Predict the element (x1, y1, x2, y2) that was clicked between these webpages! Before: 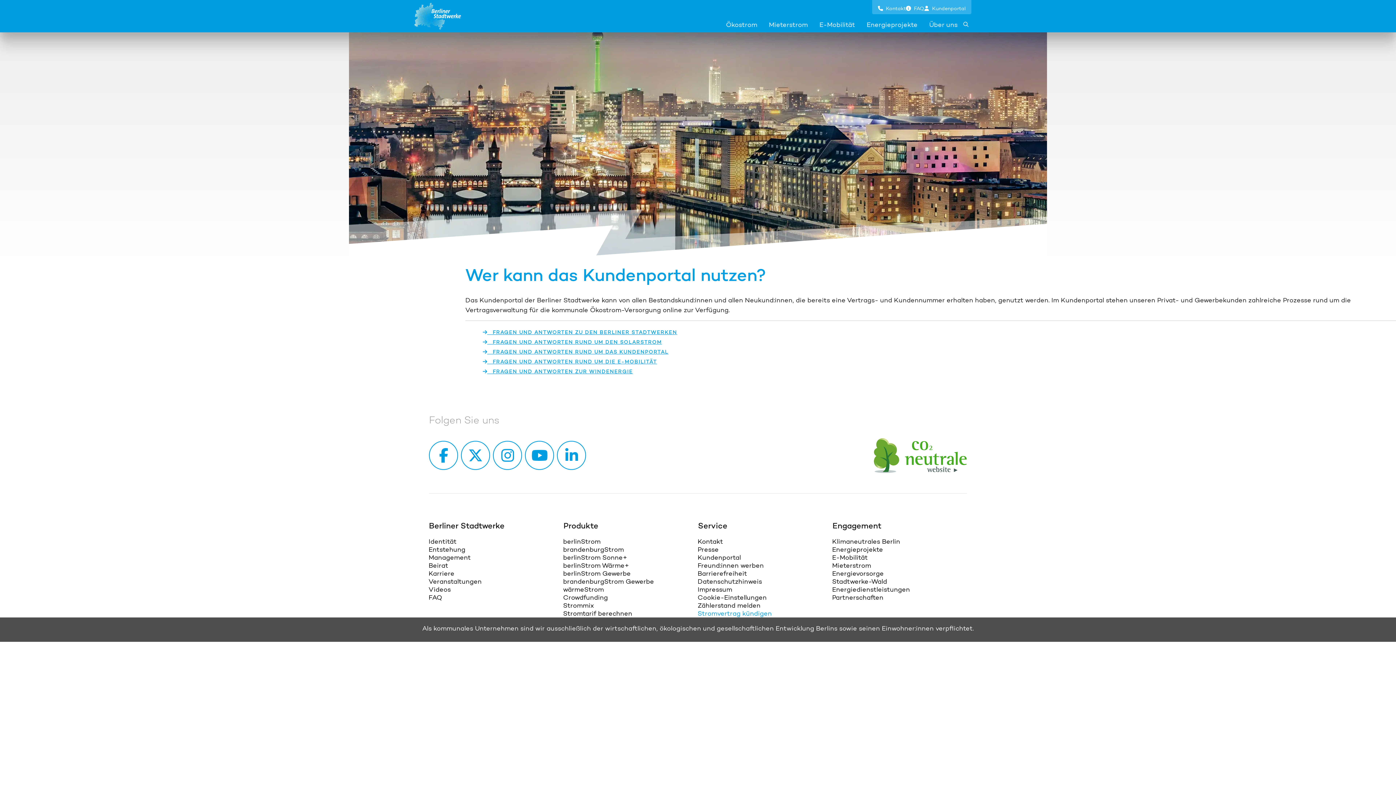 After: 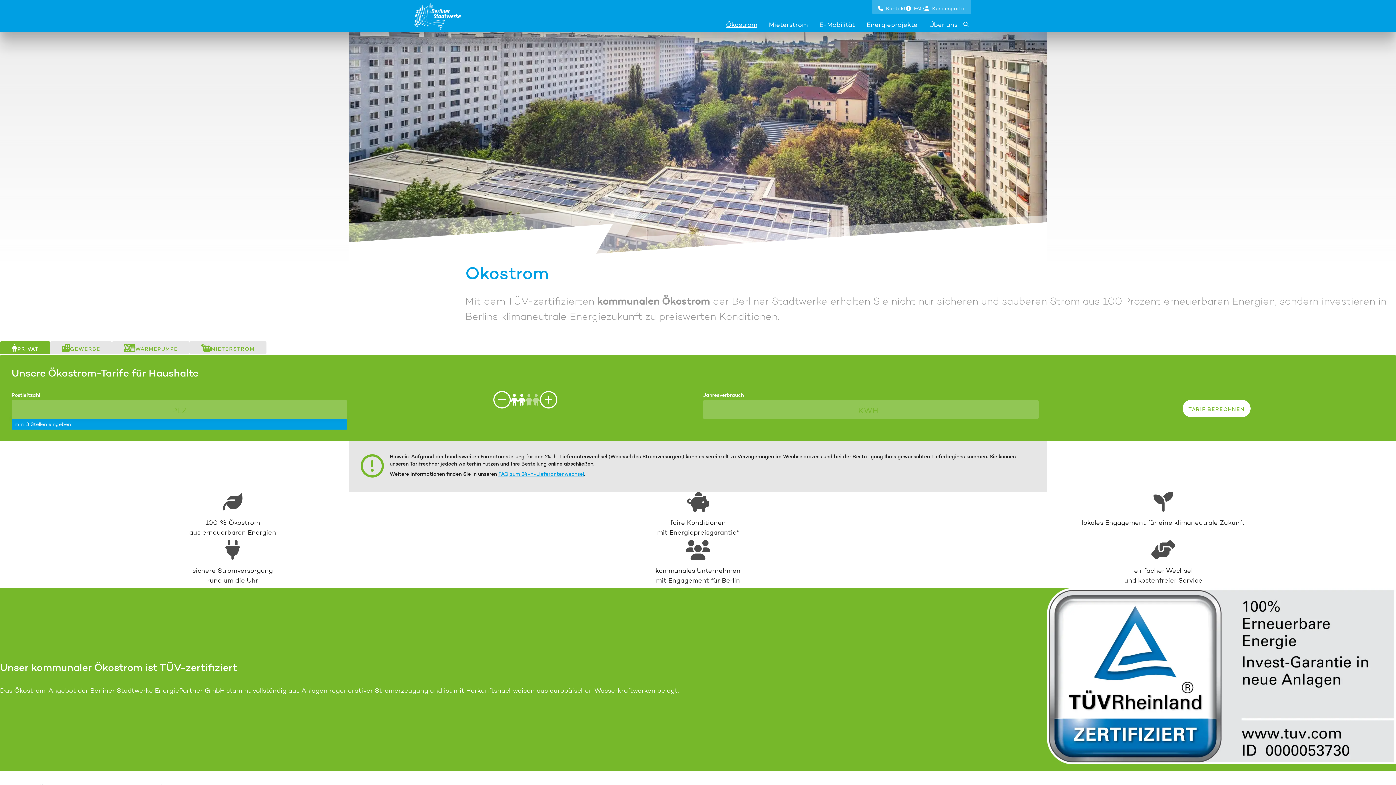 Action: bbox: (726, 20, 757, 28) label: Ökostrom